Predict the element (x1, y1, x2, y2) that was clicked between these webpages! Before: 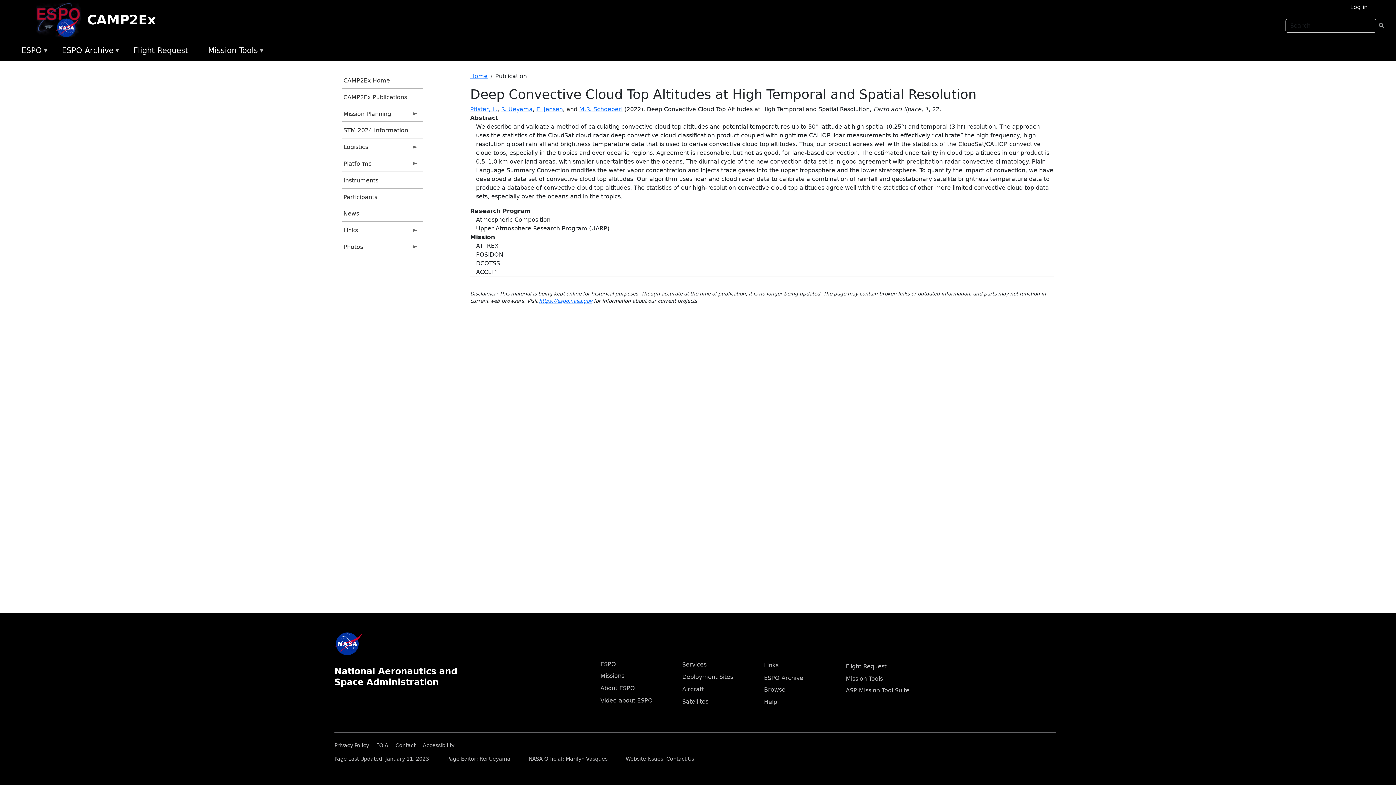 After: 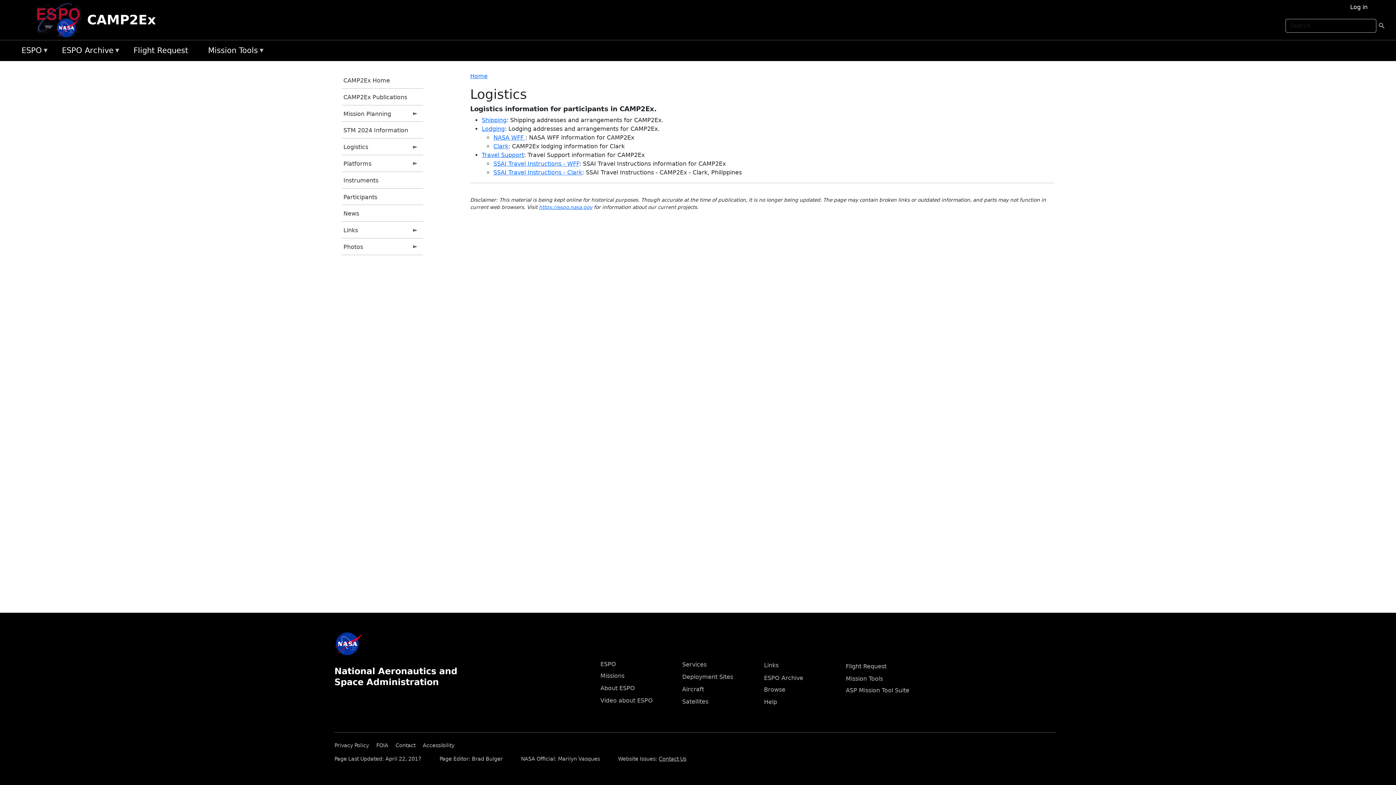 Action: bbox: (341, 138, 423, 154) label: Logistics
»